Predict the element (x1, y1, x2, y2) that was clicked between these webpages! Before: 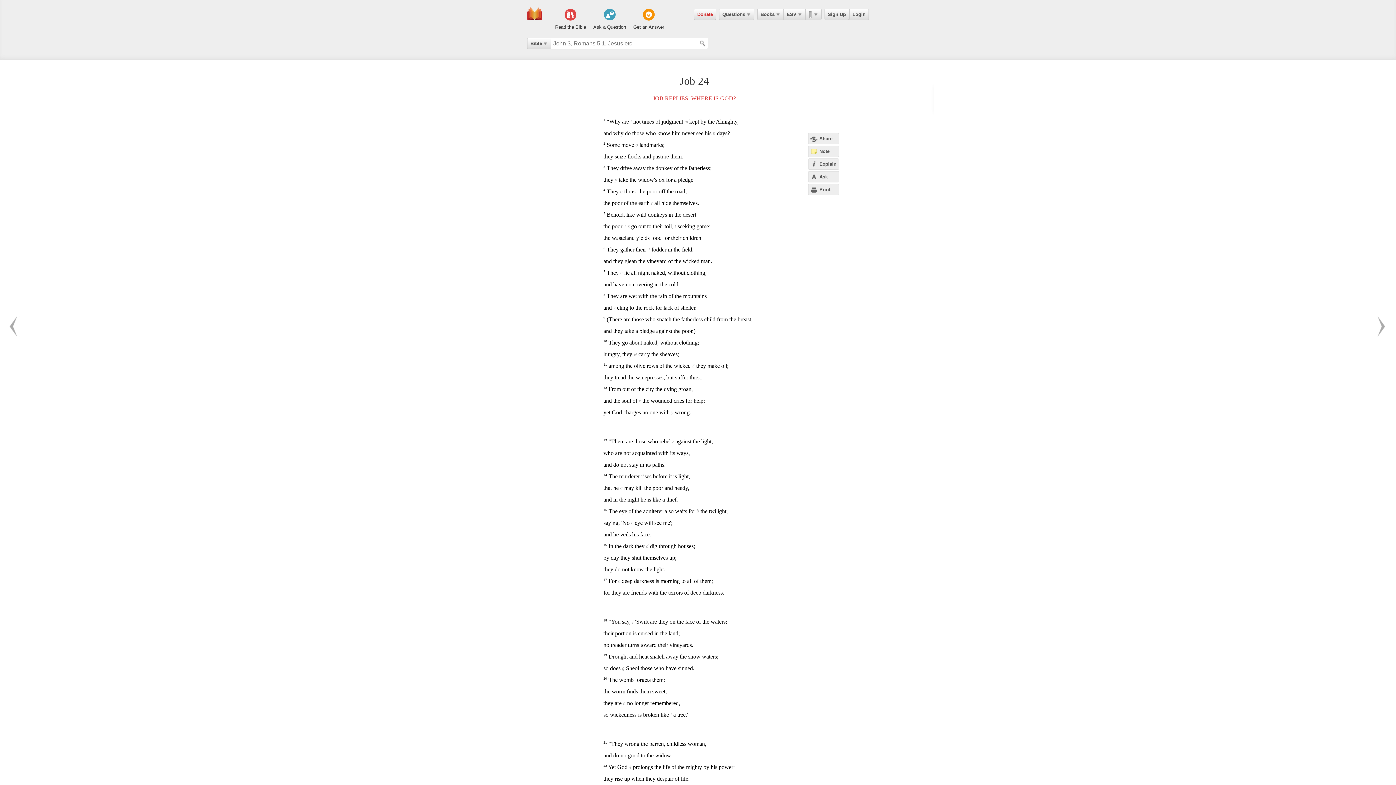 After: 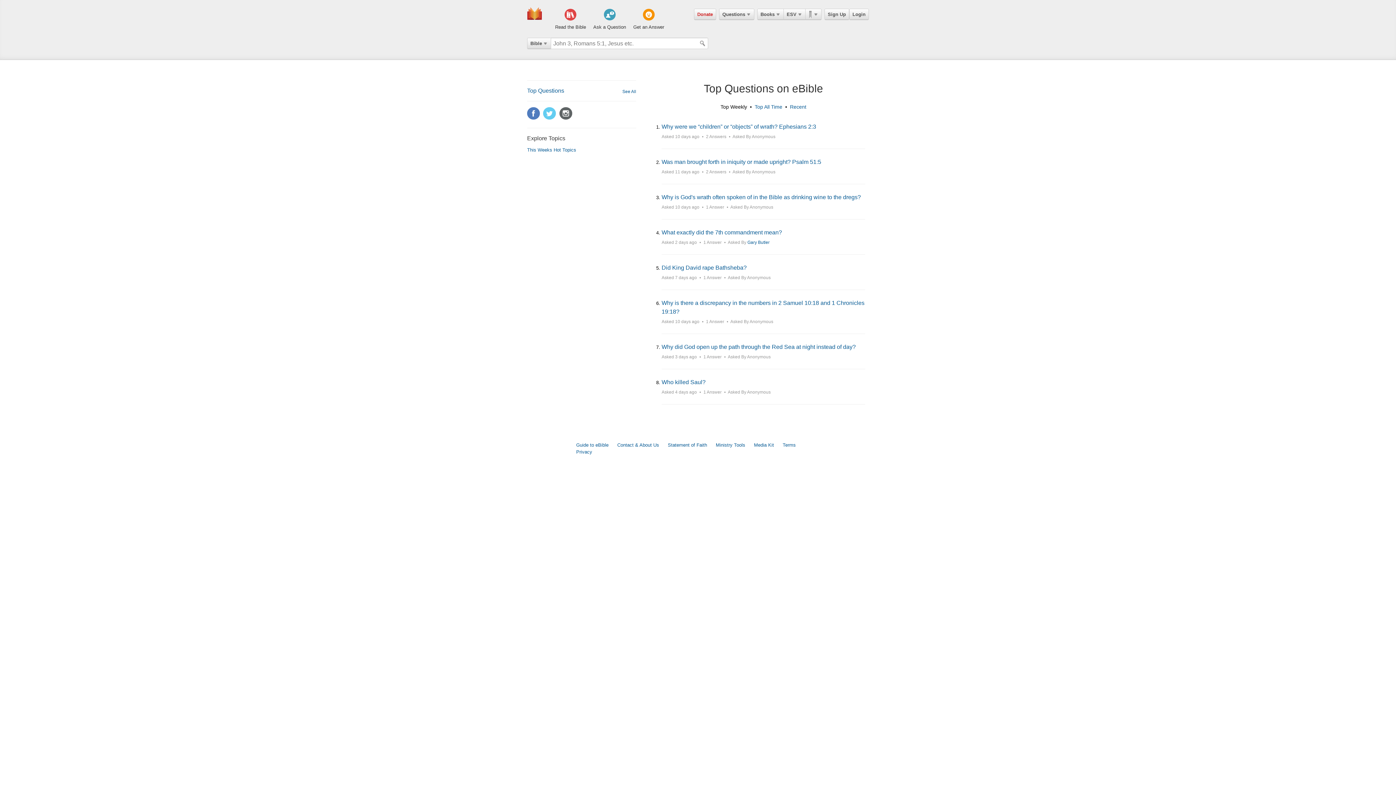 Action: label: Get an Answer bbox: (633, 8, 664, 30)